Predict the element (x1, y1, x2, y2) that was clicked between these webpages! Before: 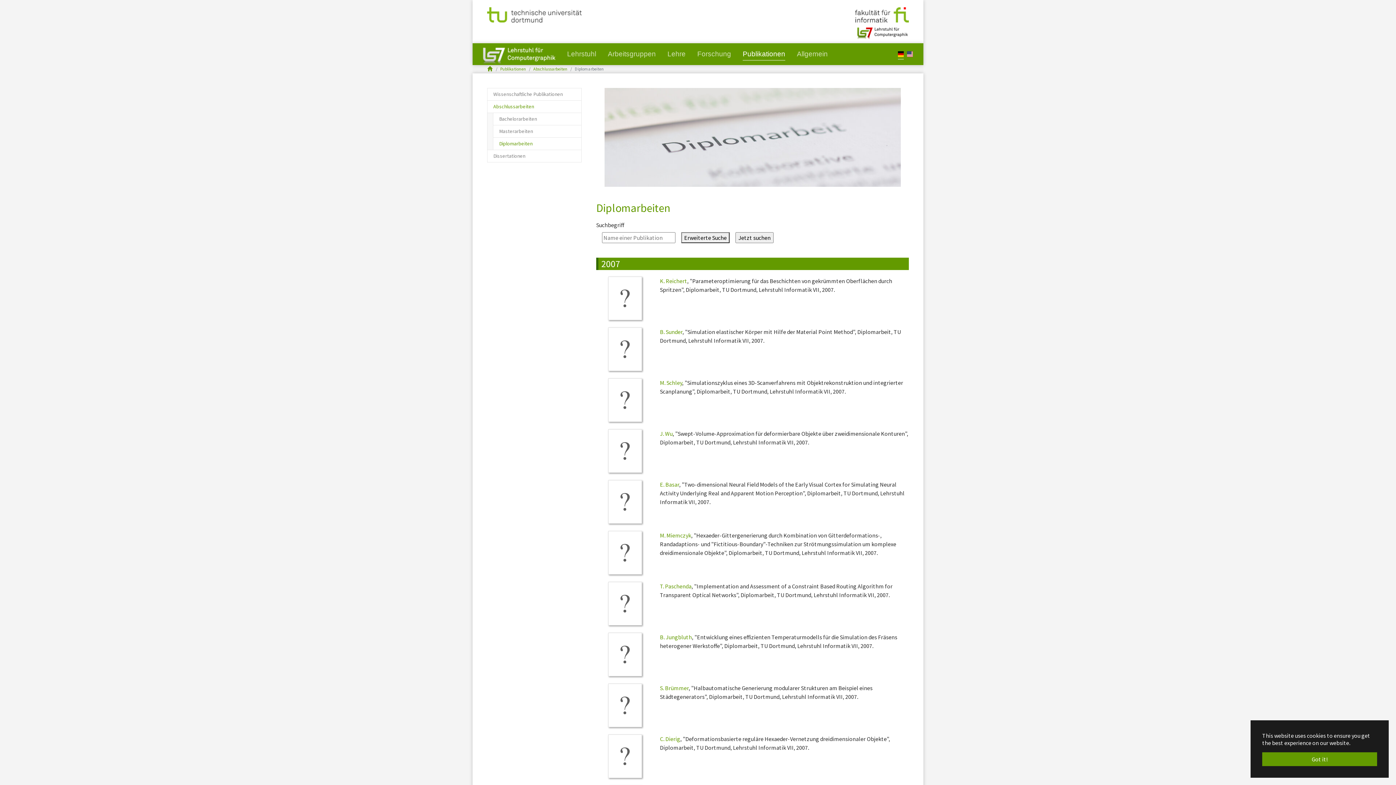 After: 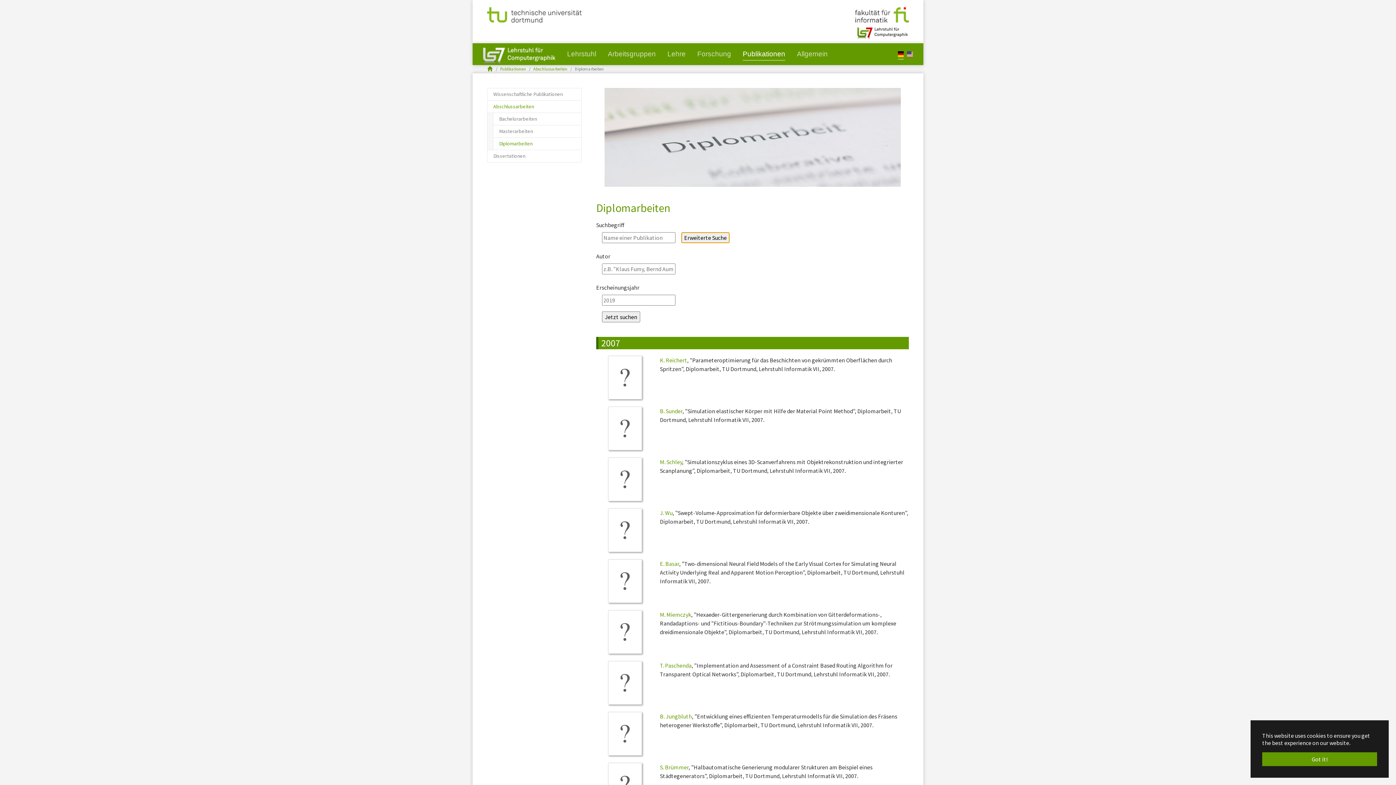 Action: bbox: (681, 232, 729, 243) label: Erweiterte Suche